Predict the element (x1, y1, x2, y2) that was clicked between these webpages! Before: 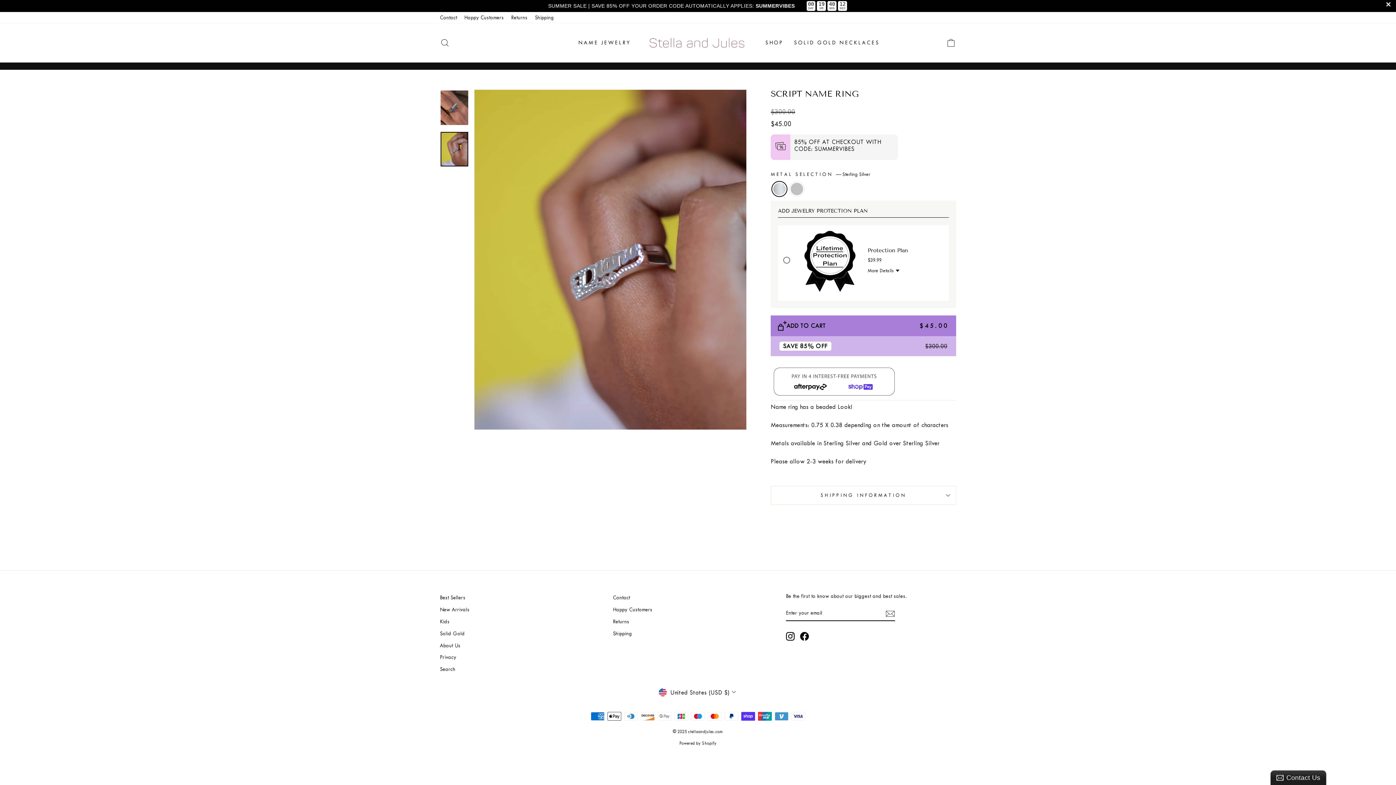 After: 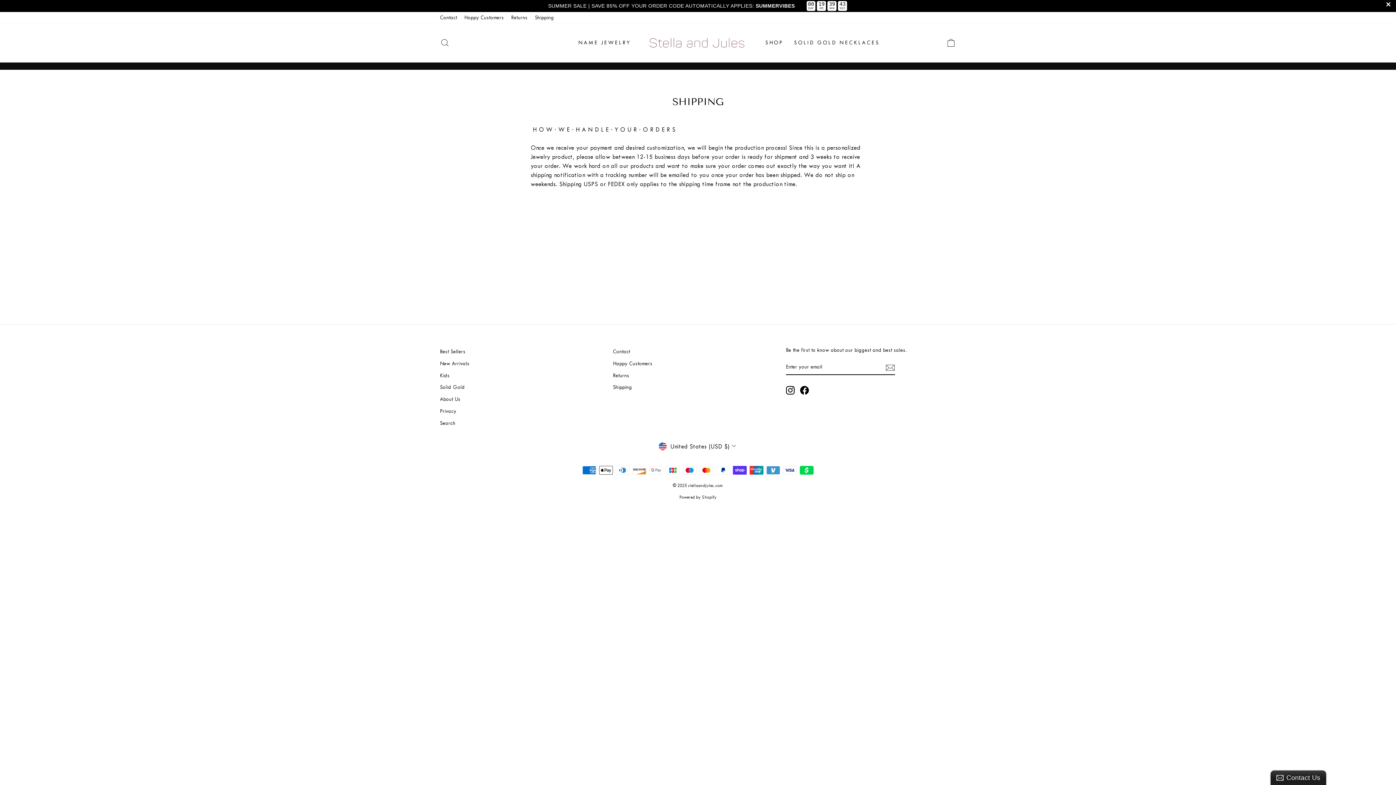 Action: label: Shipping bbox: (531, 12, 557, 23)